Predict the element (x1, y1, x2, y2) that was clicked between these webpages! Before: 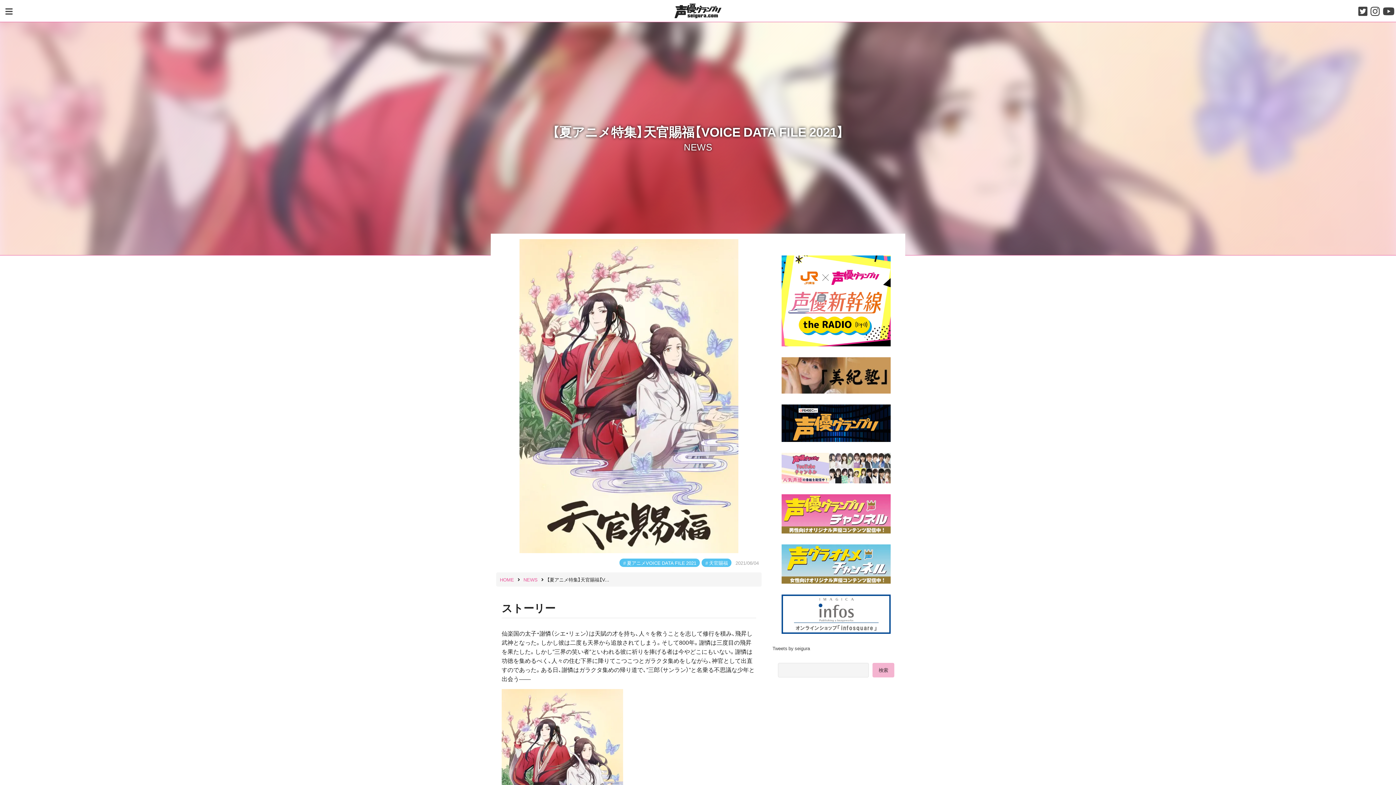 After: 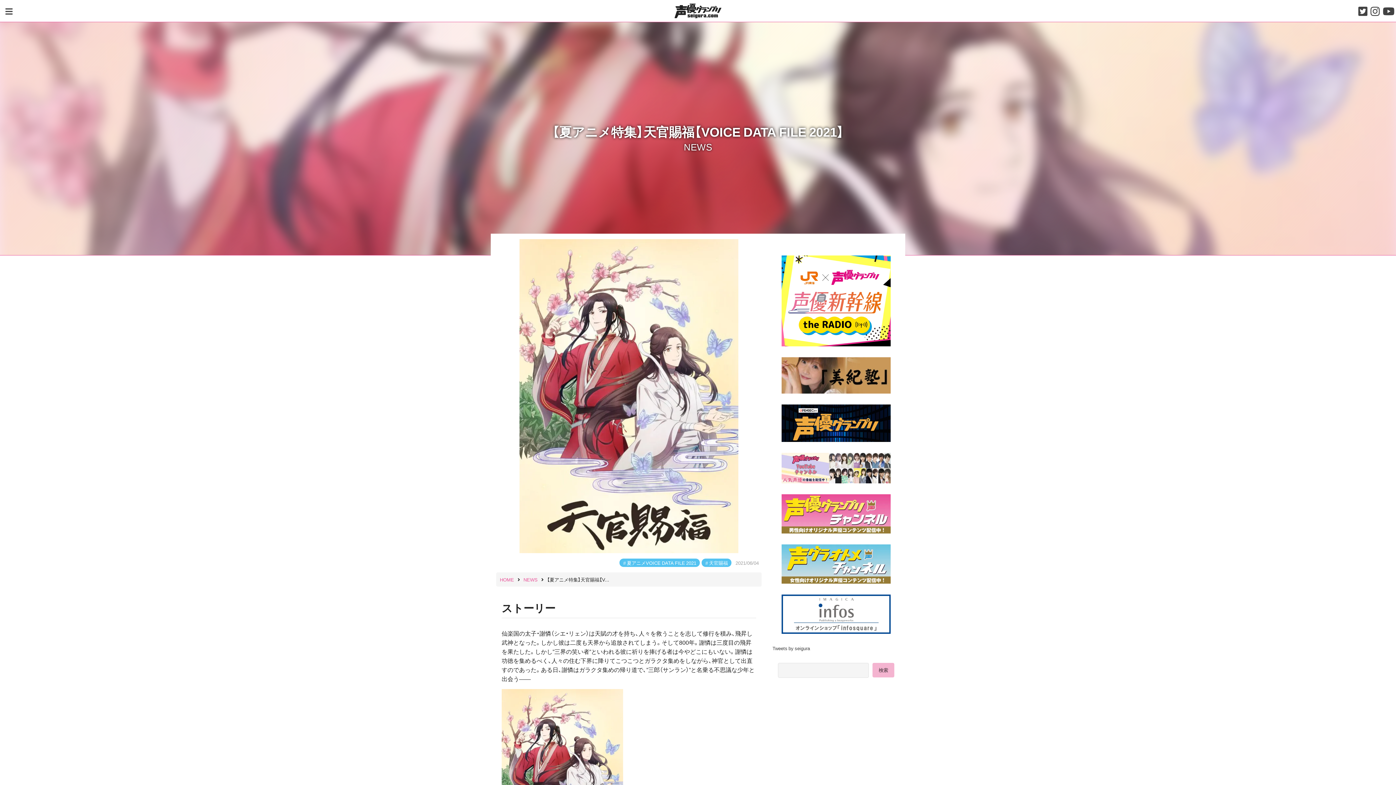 Action: bbox: (781, 464, 890, 471)